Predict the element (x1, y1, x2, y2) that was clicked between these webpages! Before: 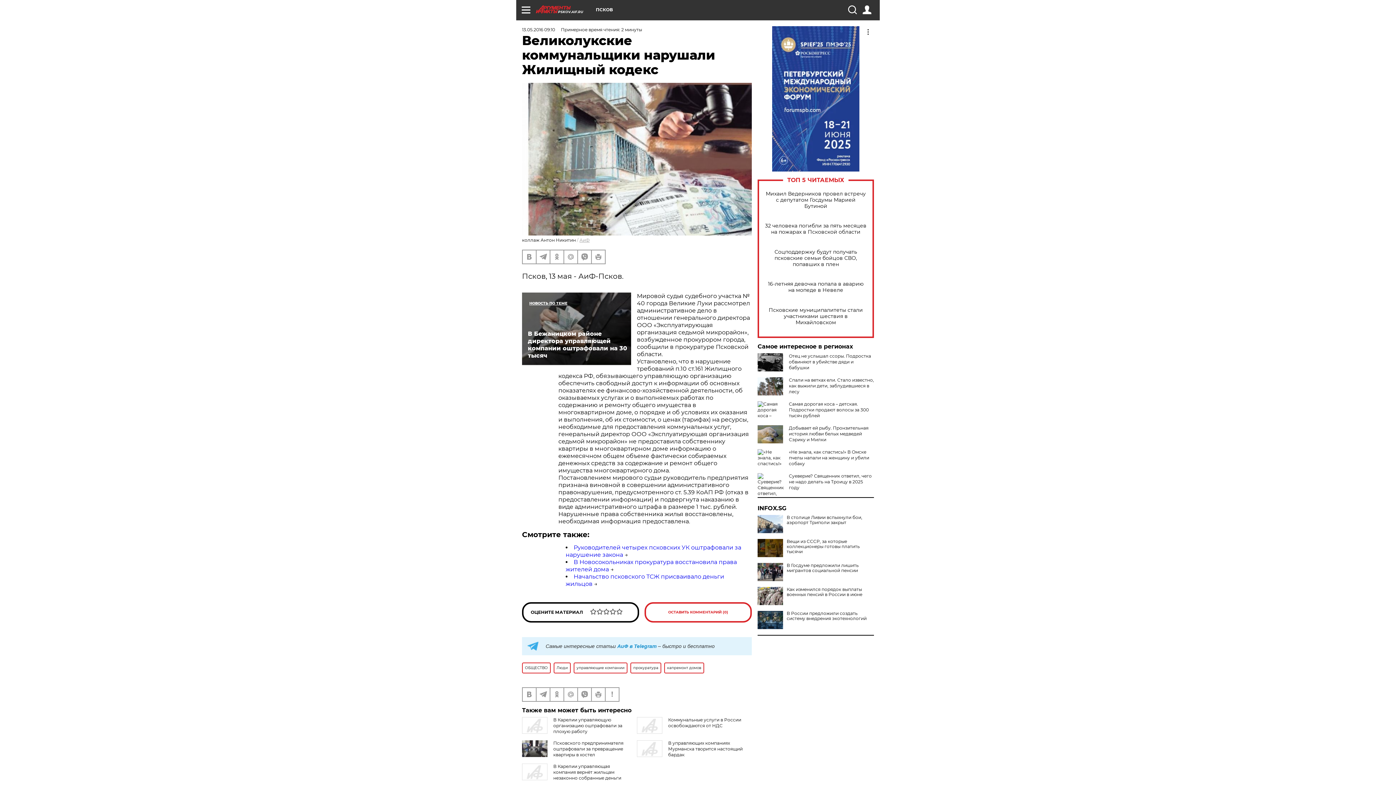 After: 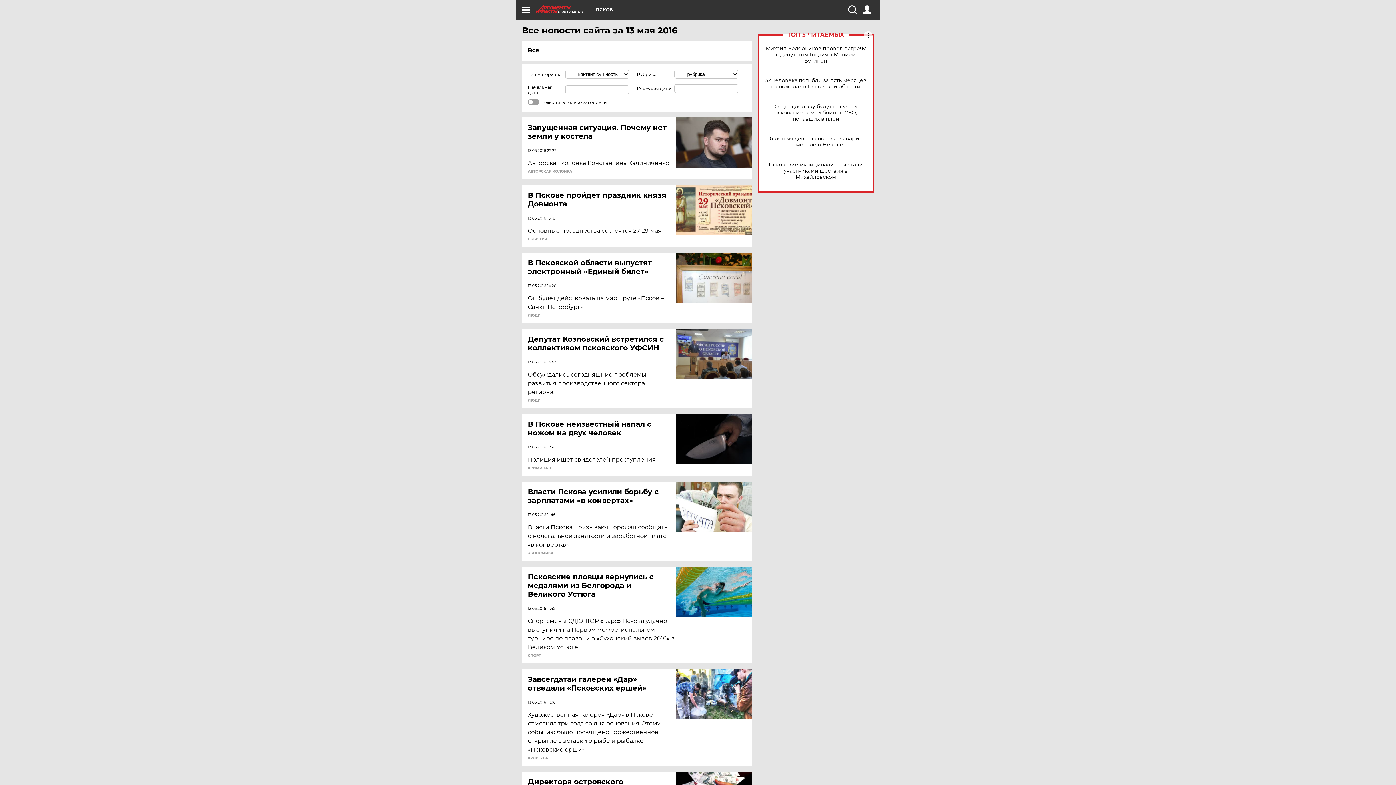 Action: label: 13.05.2016 09:10 bbox: (522, 26, 555, 32)